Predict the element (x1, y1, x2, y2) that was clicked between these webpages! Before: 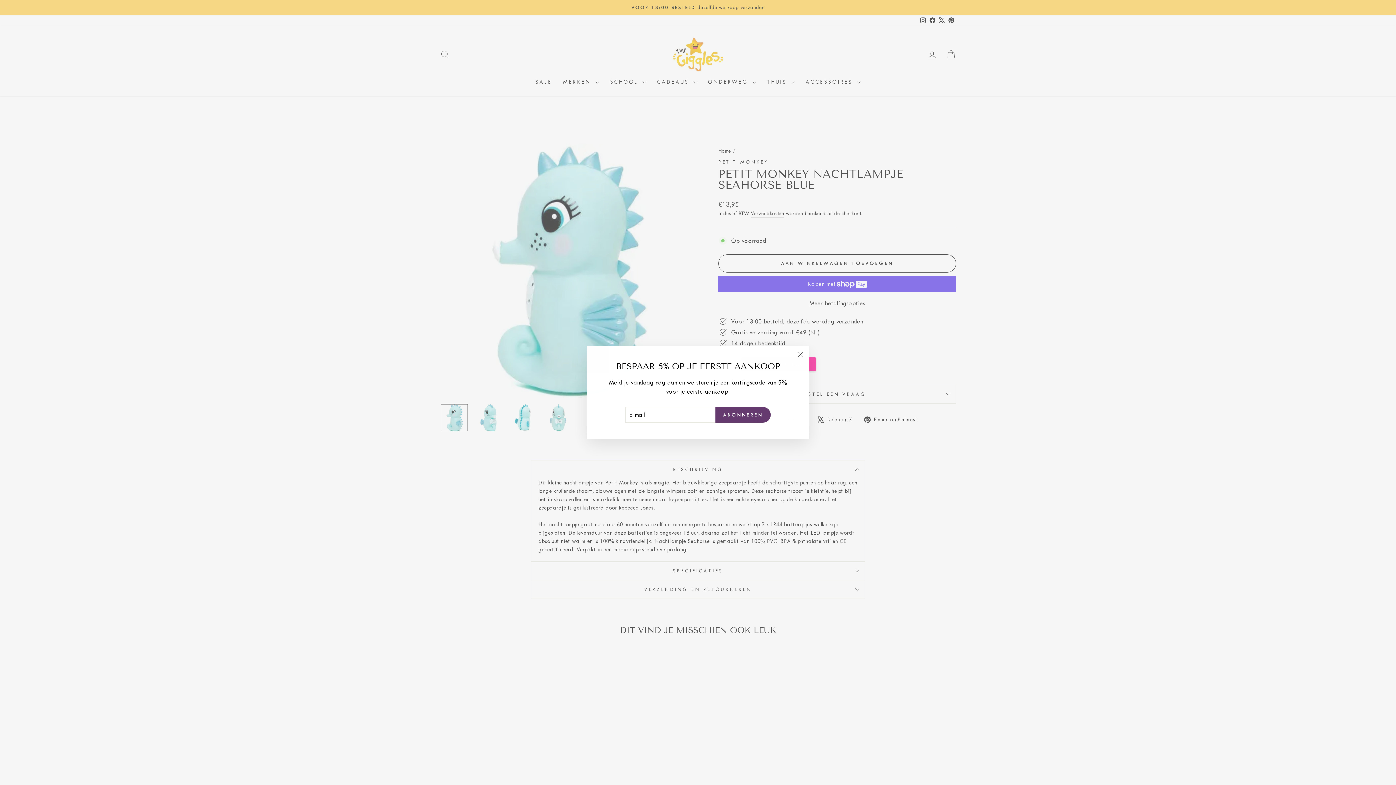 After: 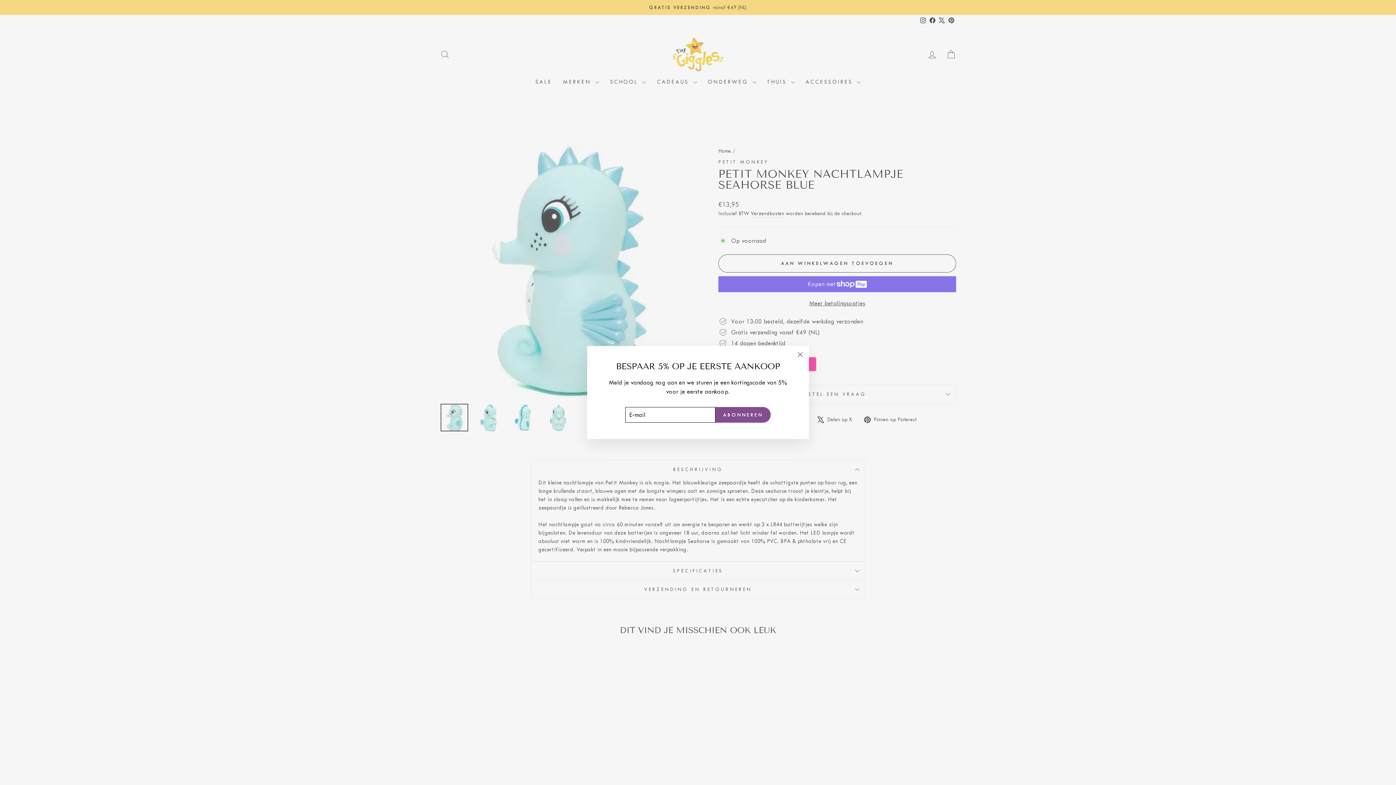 Action: label: ABONNEREN bbox: (715, 417, 770, 433)